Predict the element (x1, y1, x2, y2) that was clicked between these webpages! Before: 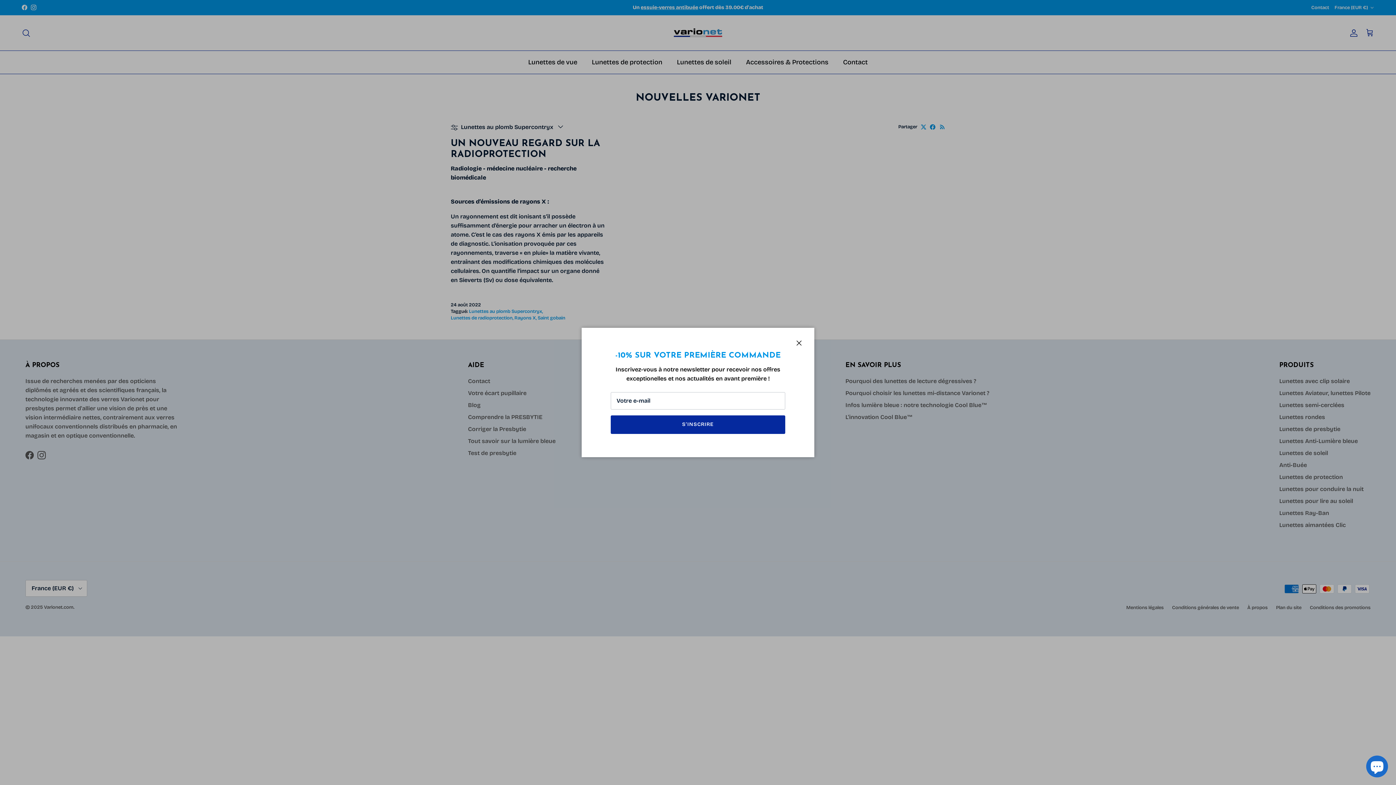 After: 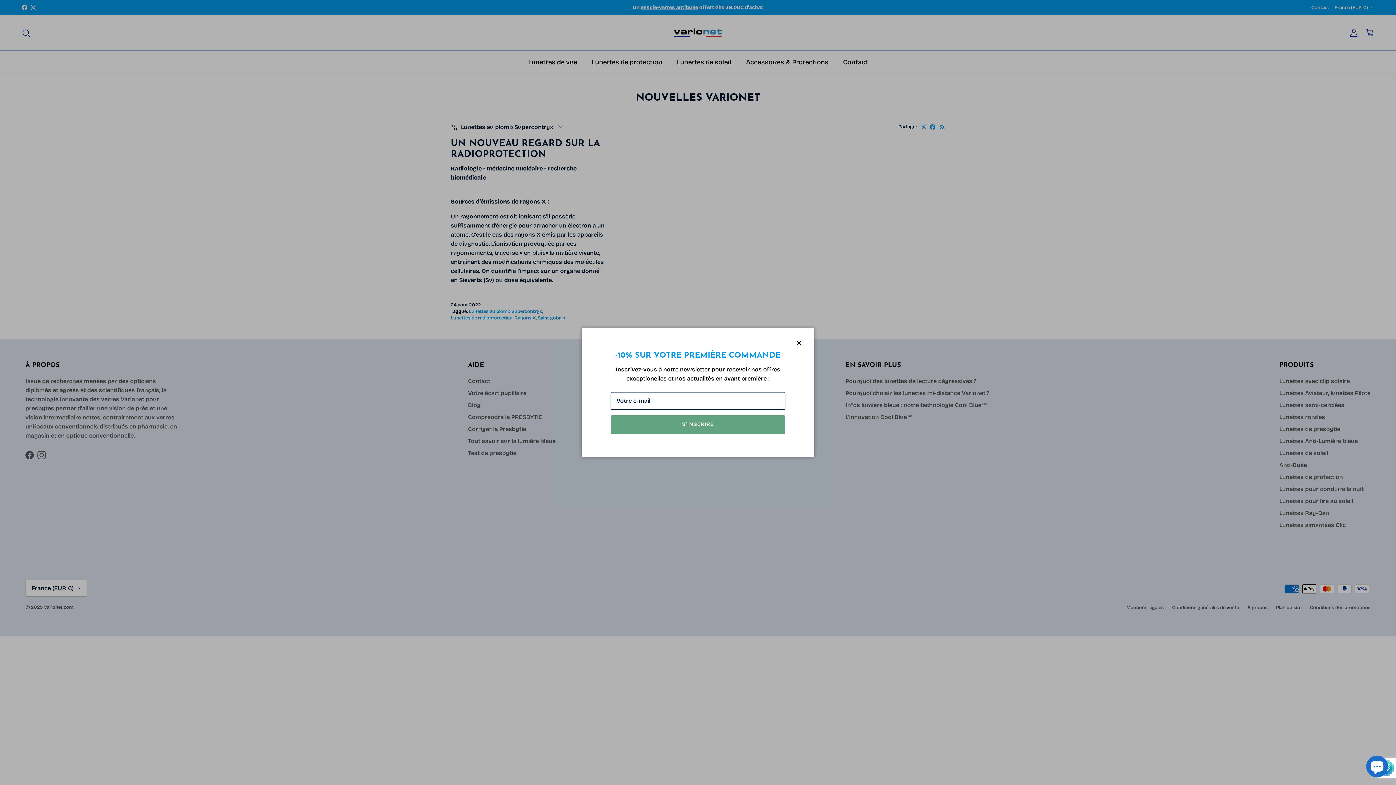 Action: bbox: (628, 411, 768, 425) label: S’INSCRIRE